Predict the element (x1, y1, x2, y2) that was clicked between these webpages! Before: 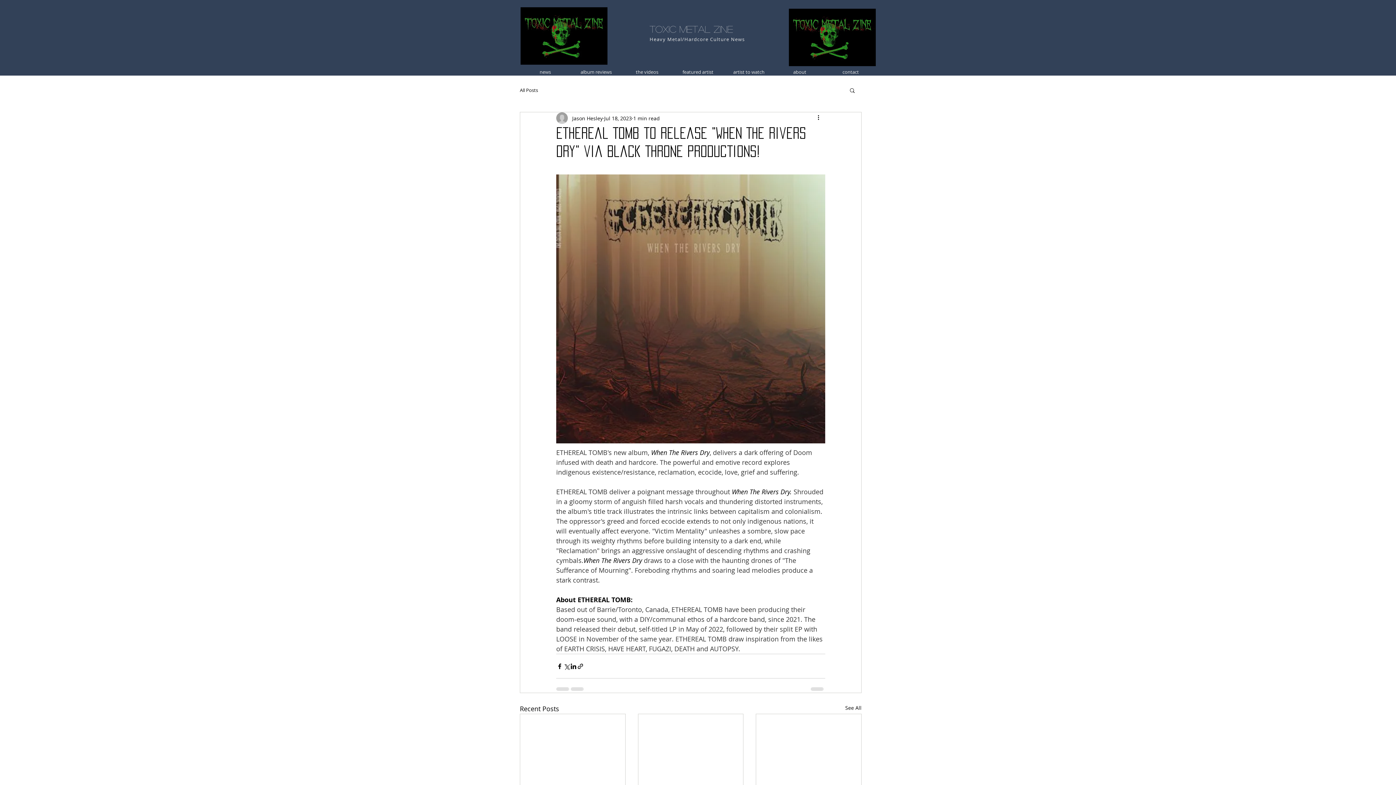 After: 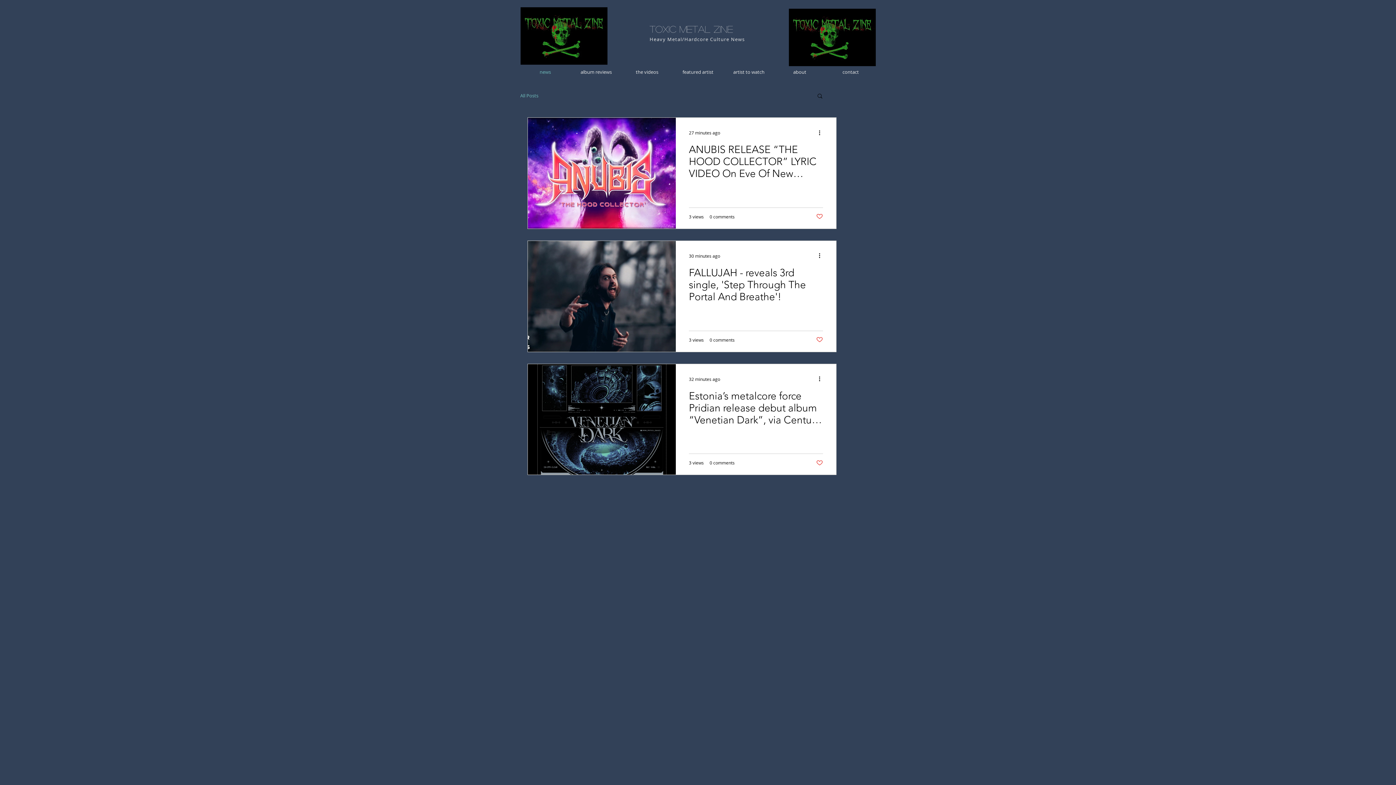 Action: label: news bbox: (520, 68, 570, 76)